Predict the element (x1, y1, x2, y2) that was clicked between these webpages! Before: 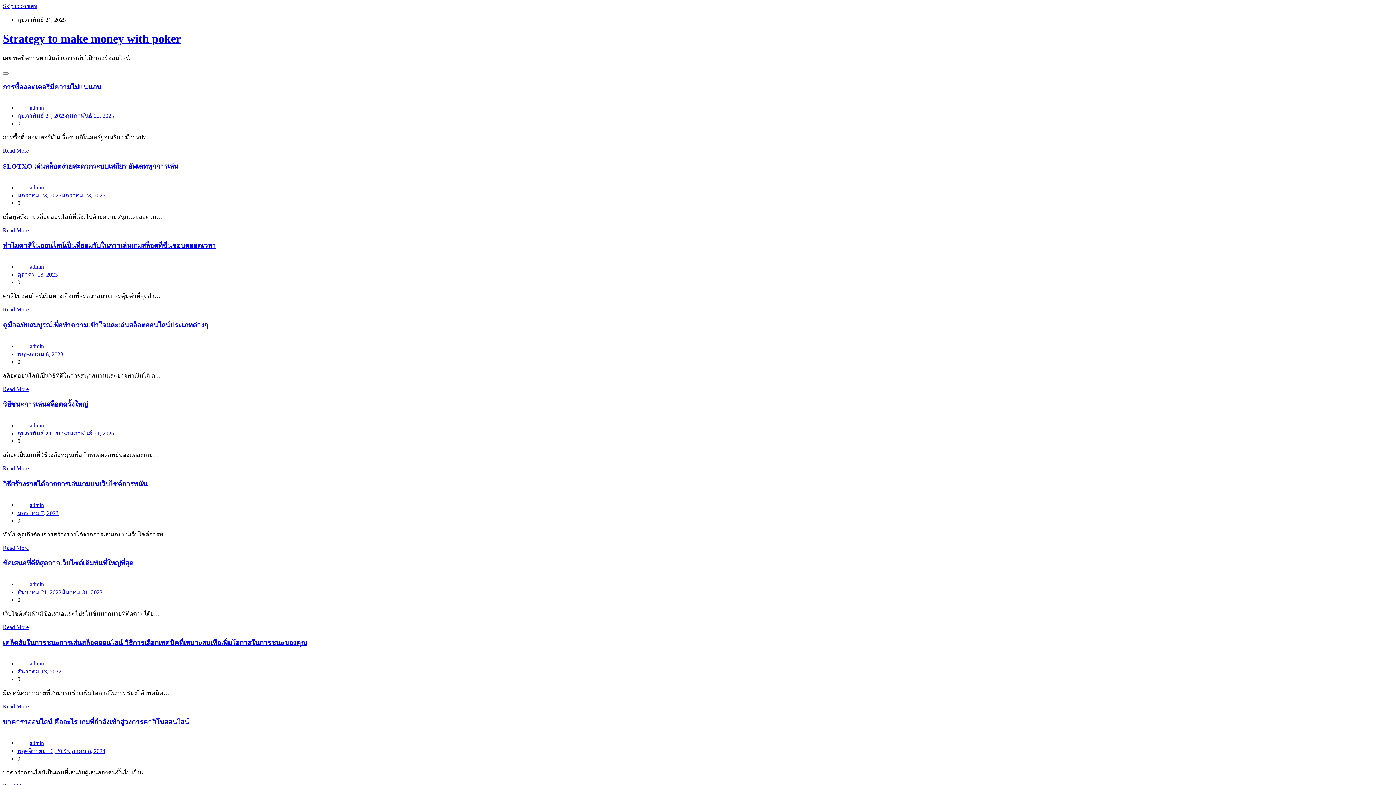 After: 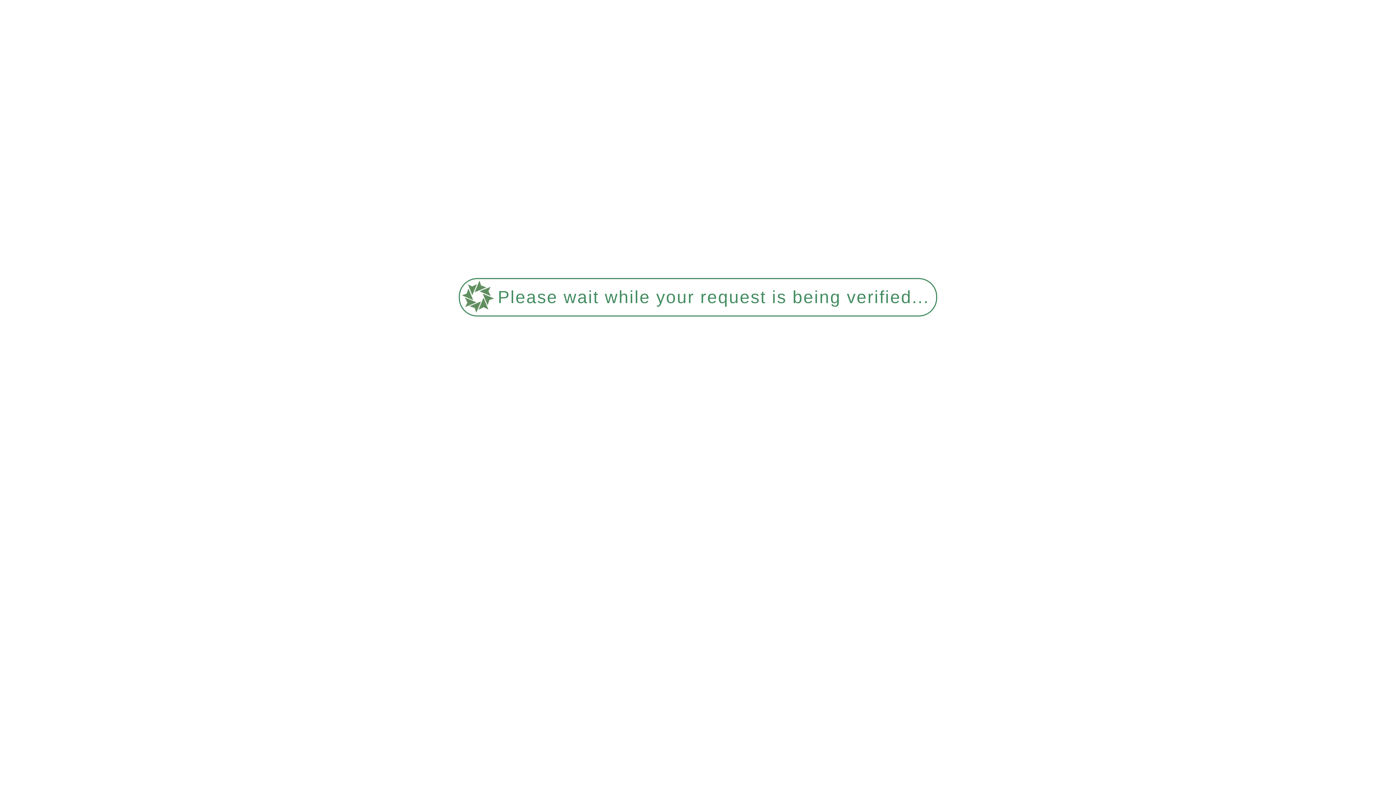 Action: bbox: (2, 400, 88, 408) label: วิธีชนะการเล่นสล็อตครั้งใหญ่